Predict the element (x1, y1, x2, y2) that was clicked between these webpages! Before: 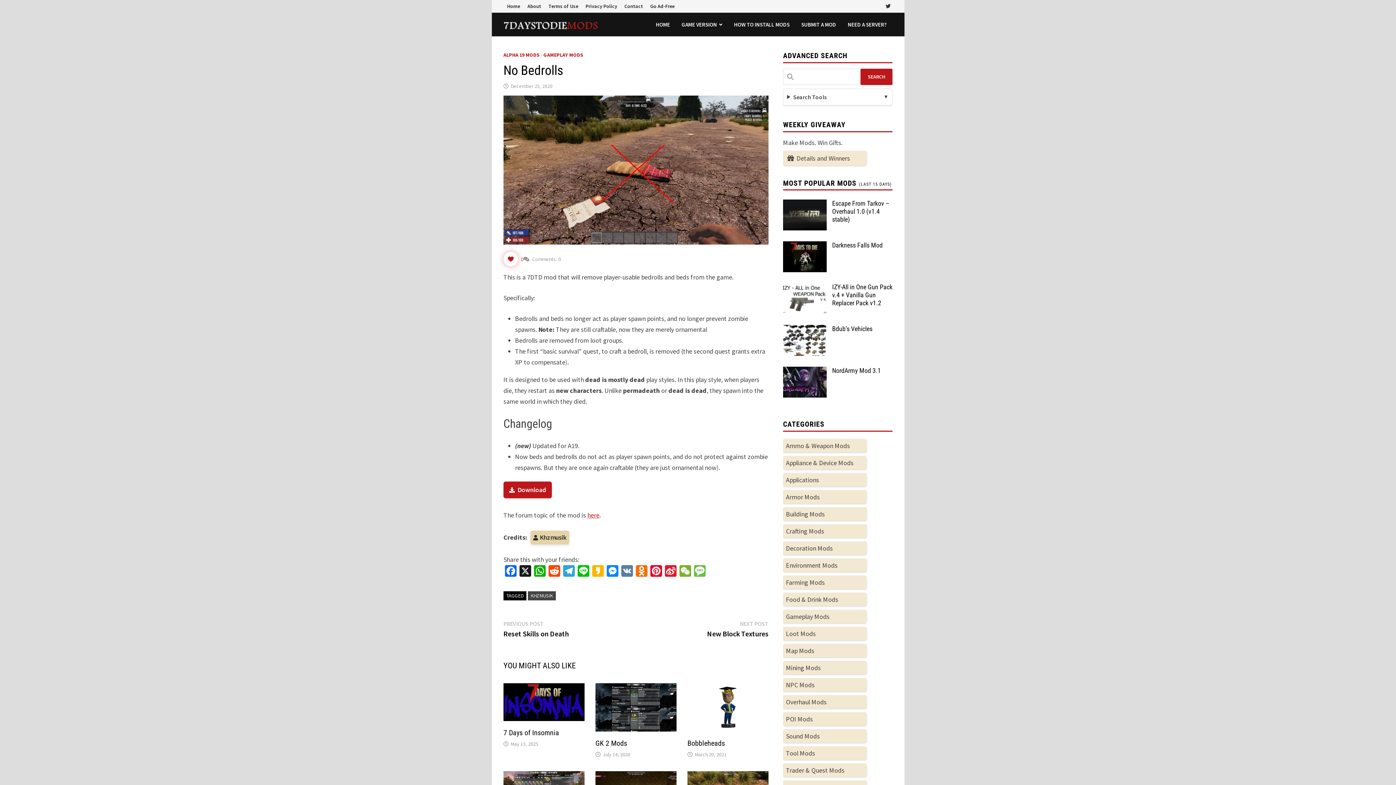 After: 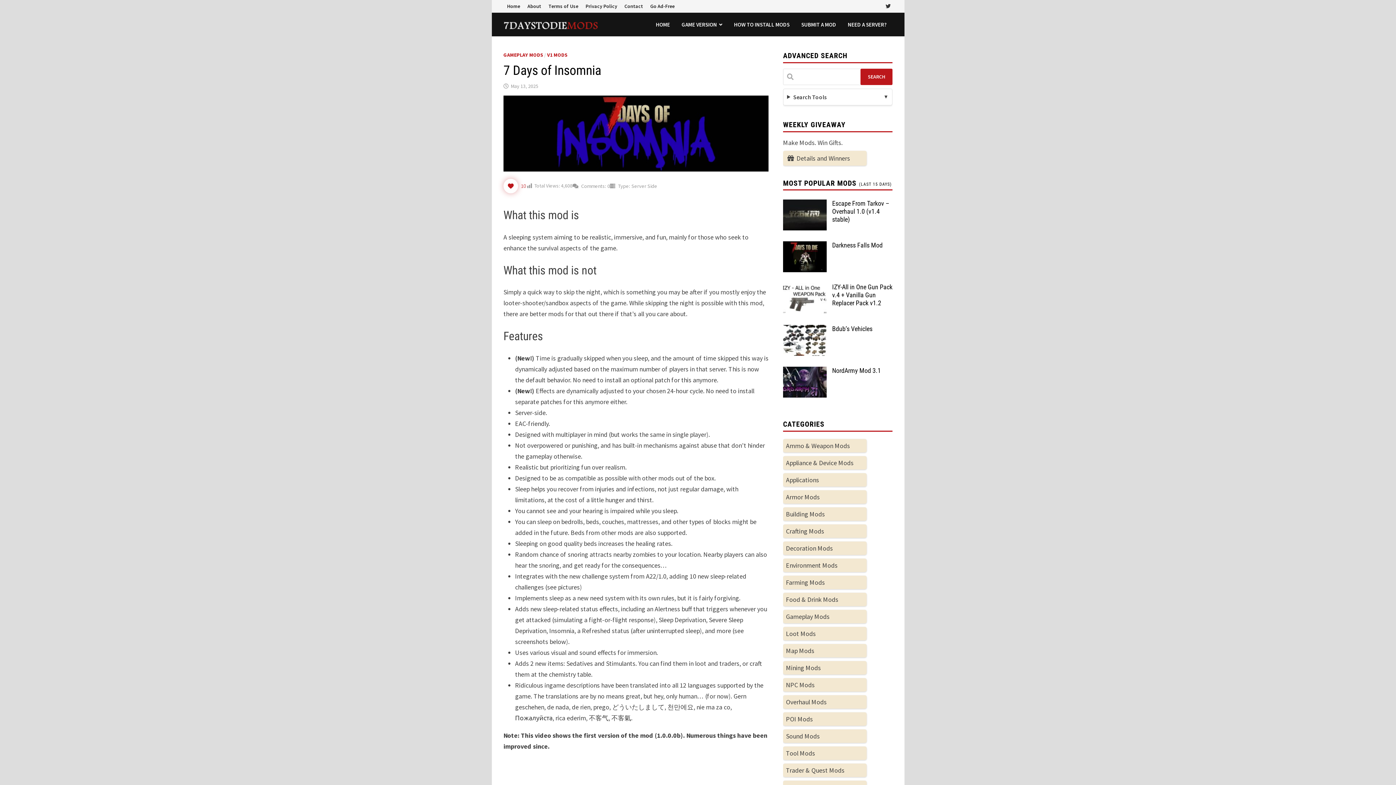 Action: bbox: (510, 741, 538, 747) label: May 13, 2025